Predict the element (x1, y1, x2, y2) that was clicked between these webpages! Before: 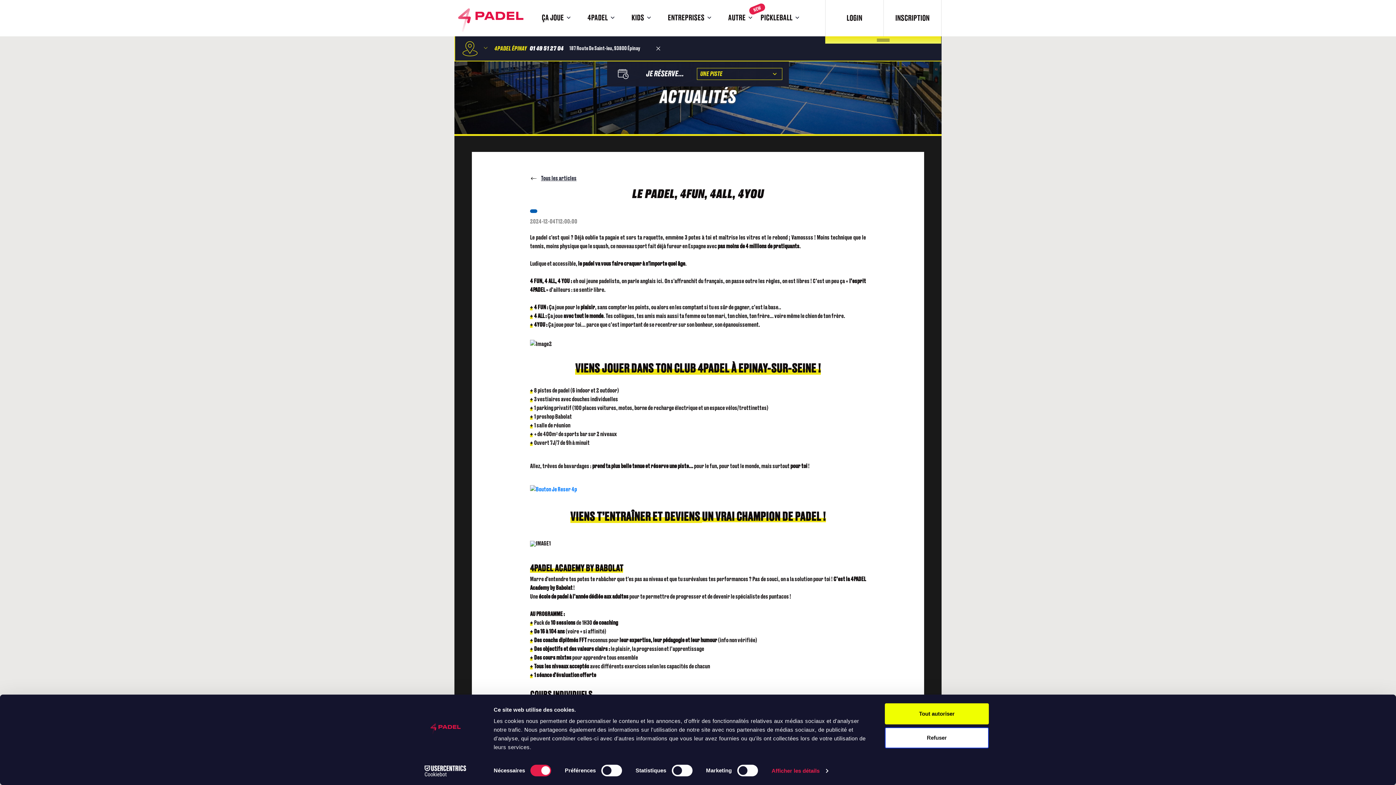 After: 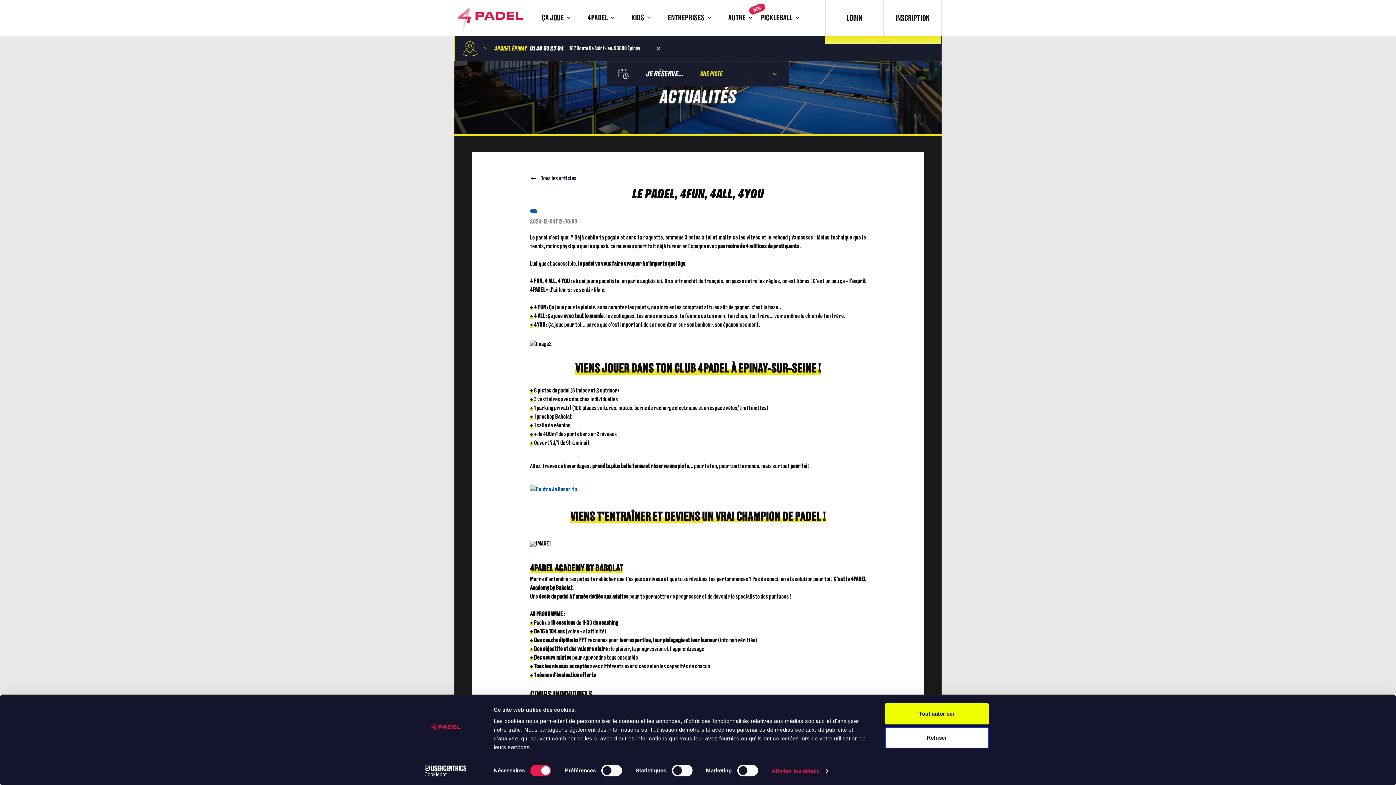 Action: bbox: (530, 485, 866, 494)